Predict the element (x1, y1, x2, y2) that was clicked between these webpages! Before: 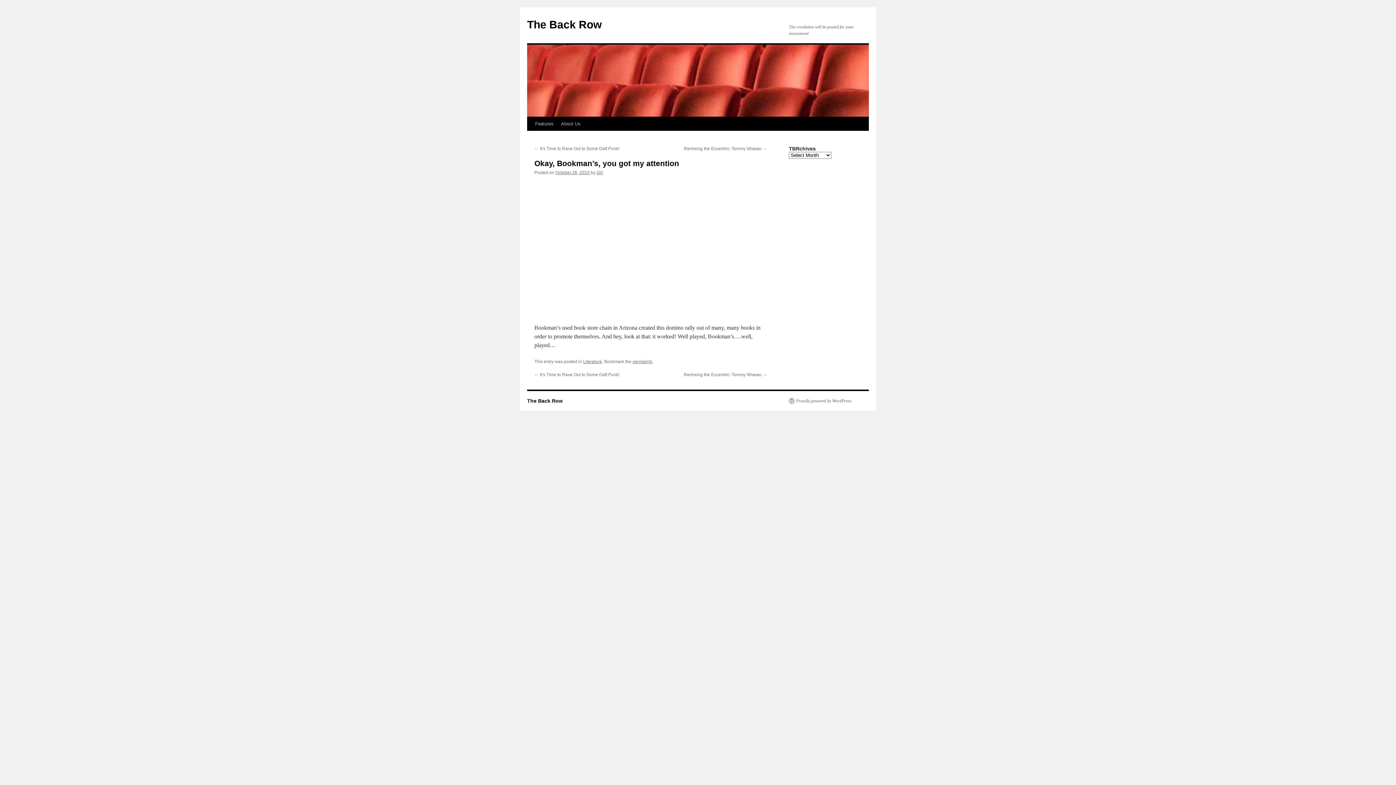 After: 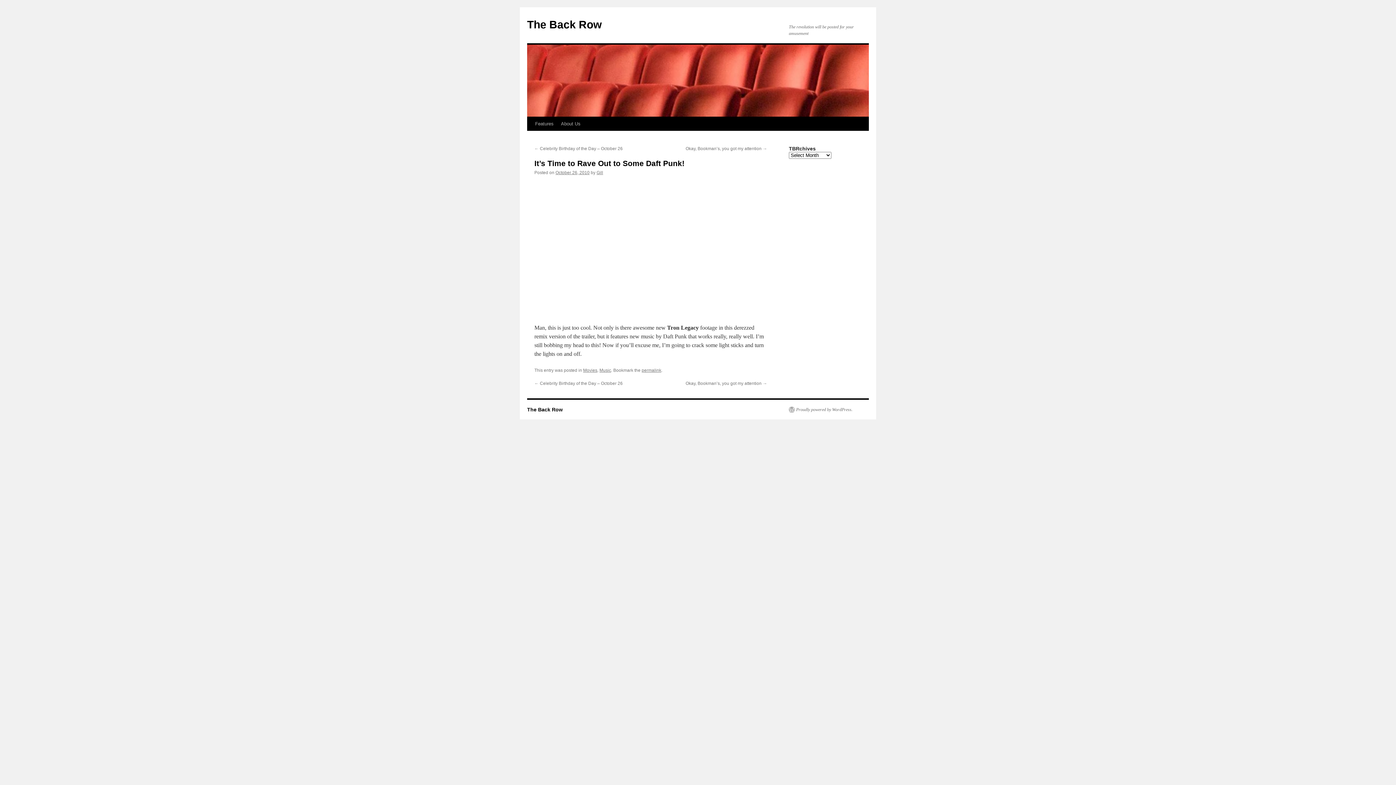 Action: label: ← It’s Time to Rave Out to Some Daft Punk! bbox: (534, 146, 619, 151)